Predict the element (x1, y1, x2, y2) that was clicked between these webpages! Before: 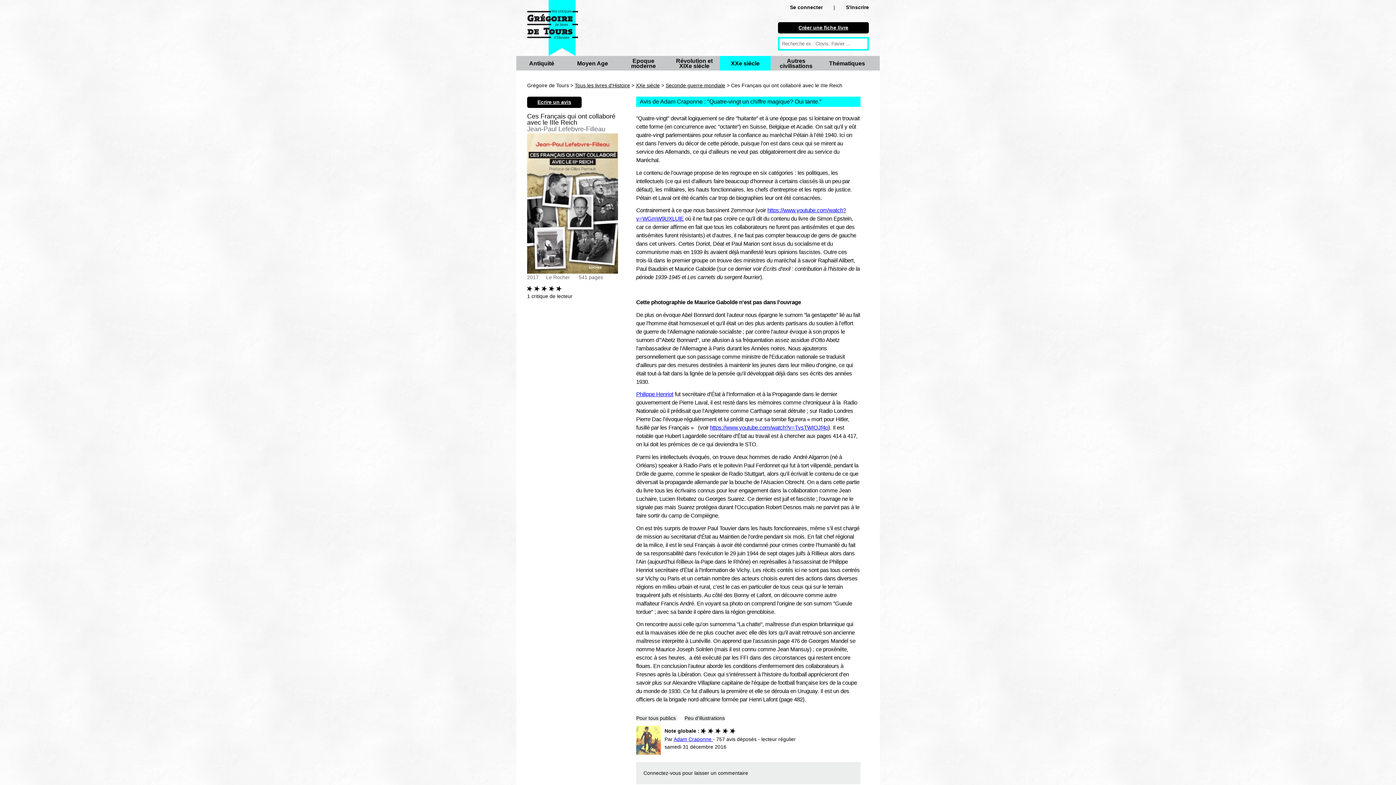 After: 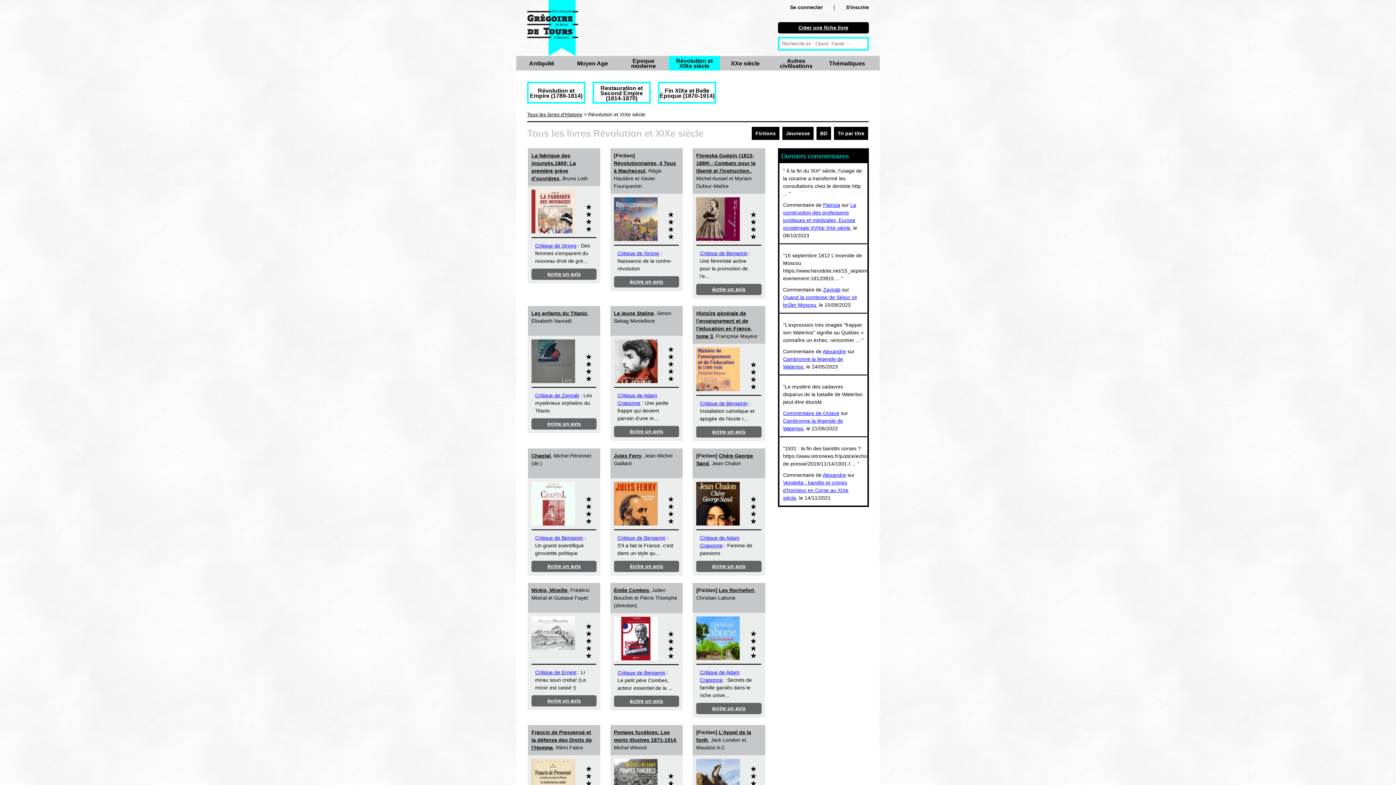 Action: label: Révolution et XIXe siècle bbox: (676, 57, 712, 69)